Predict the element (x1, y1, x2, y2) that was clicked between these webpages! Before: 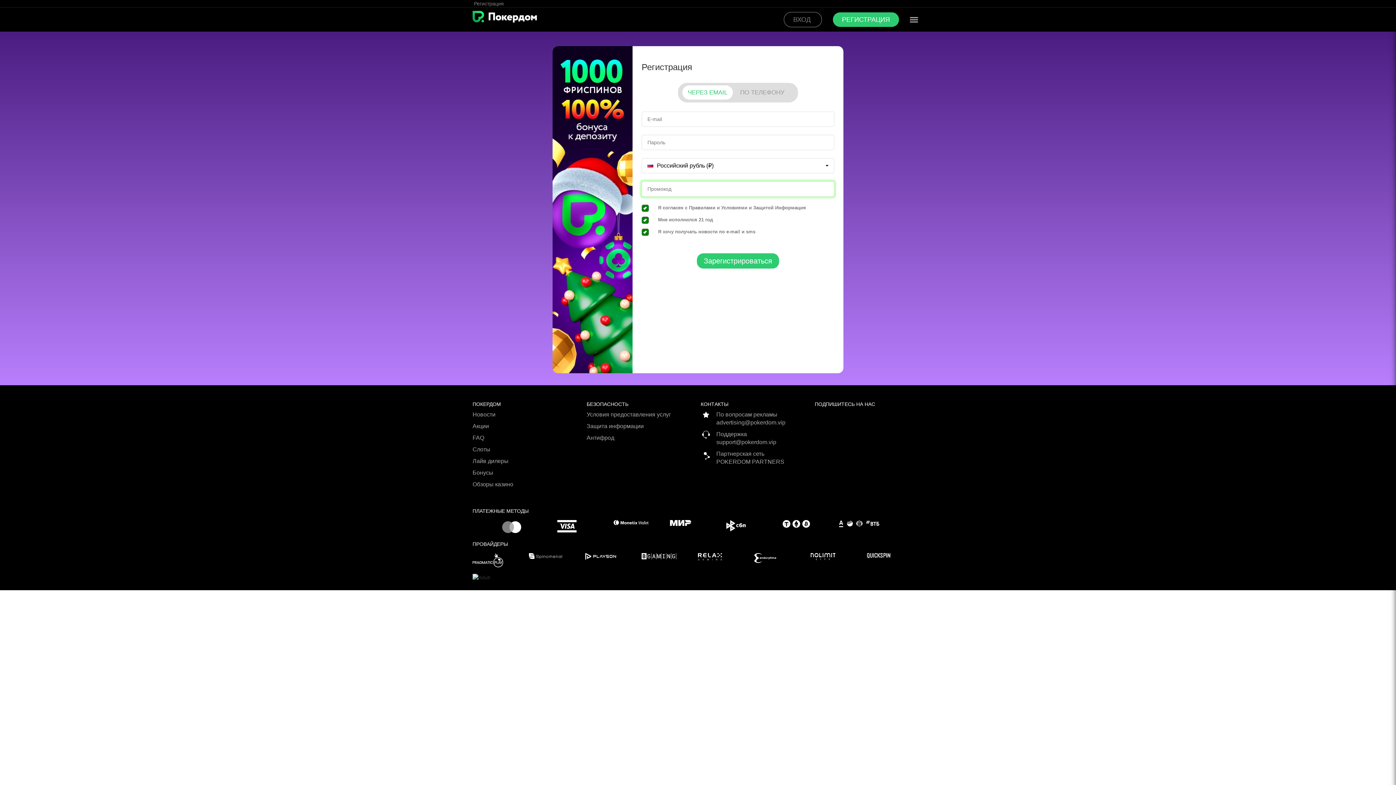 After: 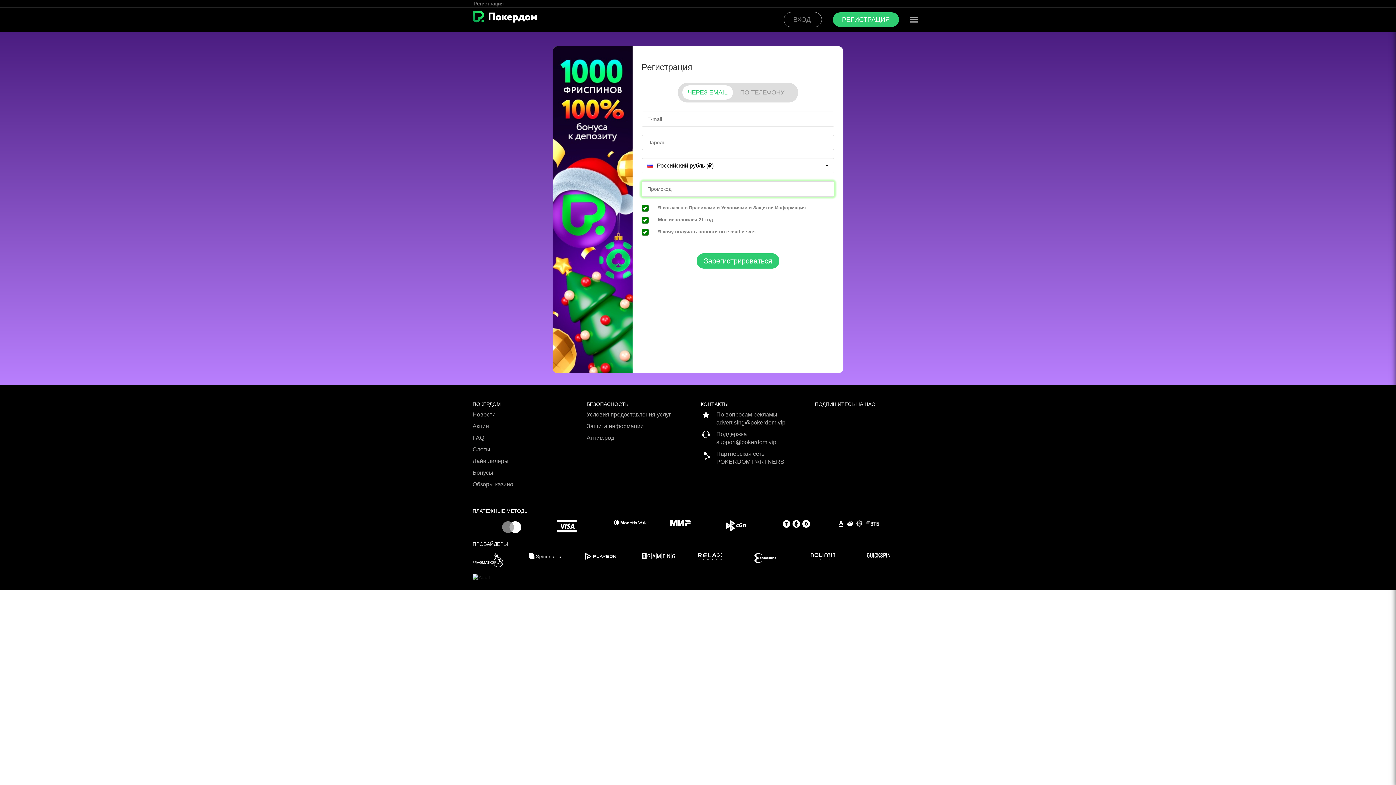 Action: label: Поддержка
support@pokerdom.vip bbox: (700, 430, 809, 450)